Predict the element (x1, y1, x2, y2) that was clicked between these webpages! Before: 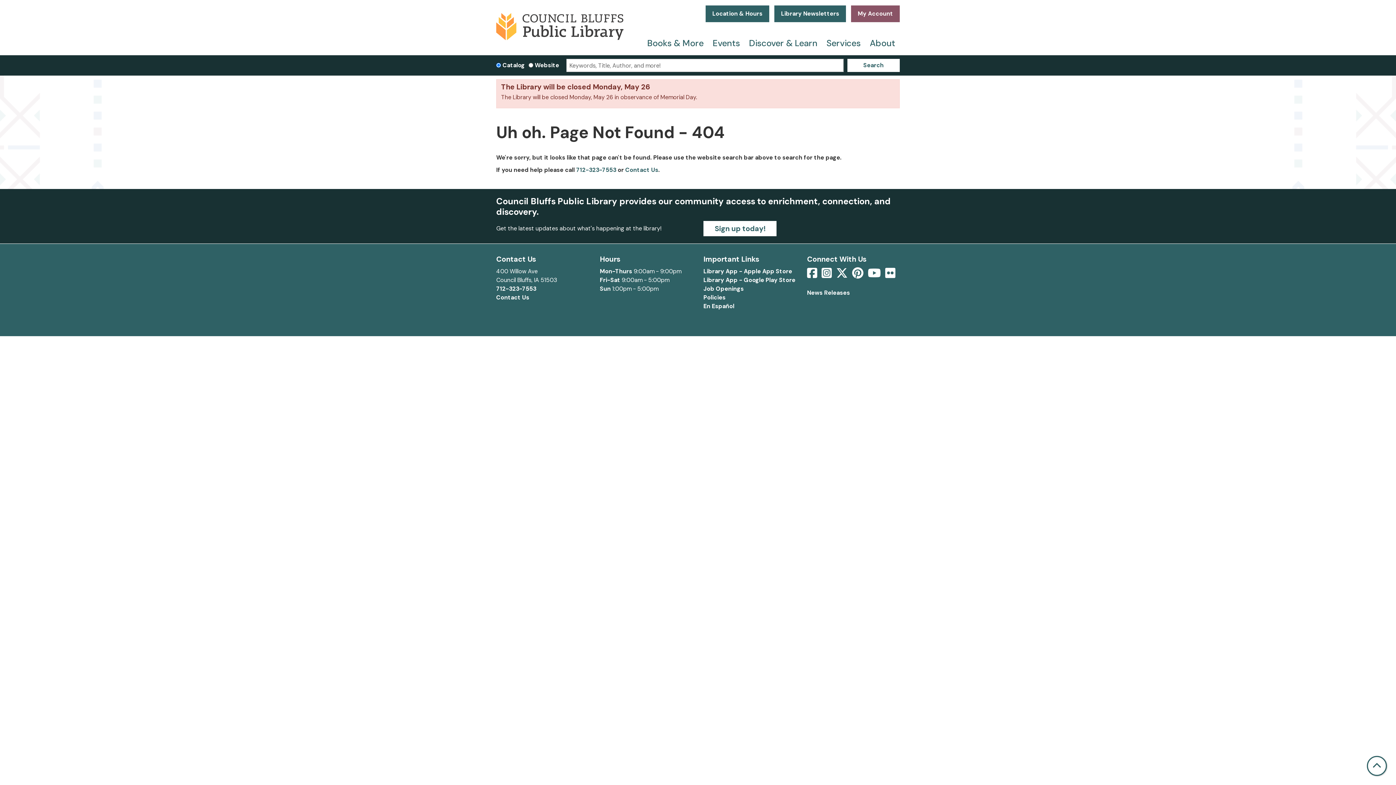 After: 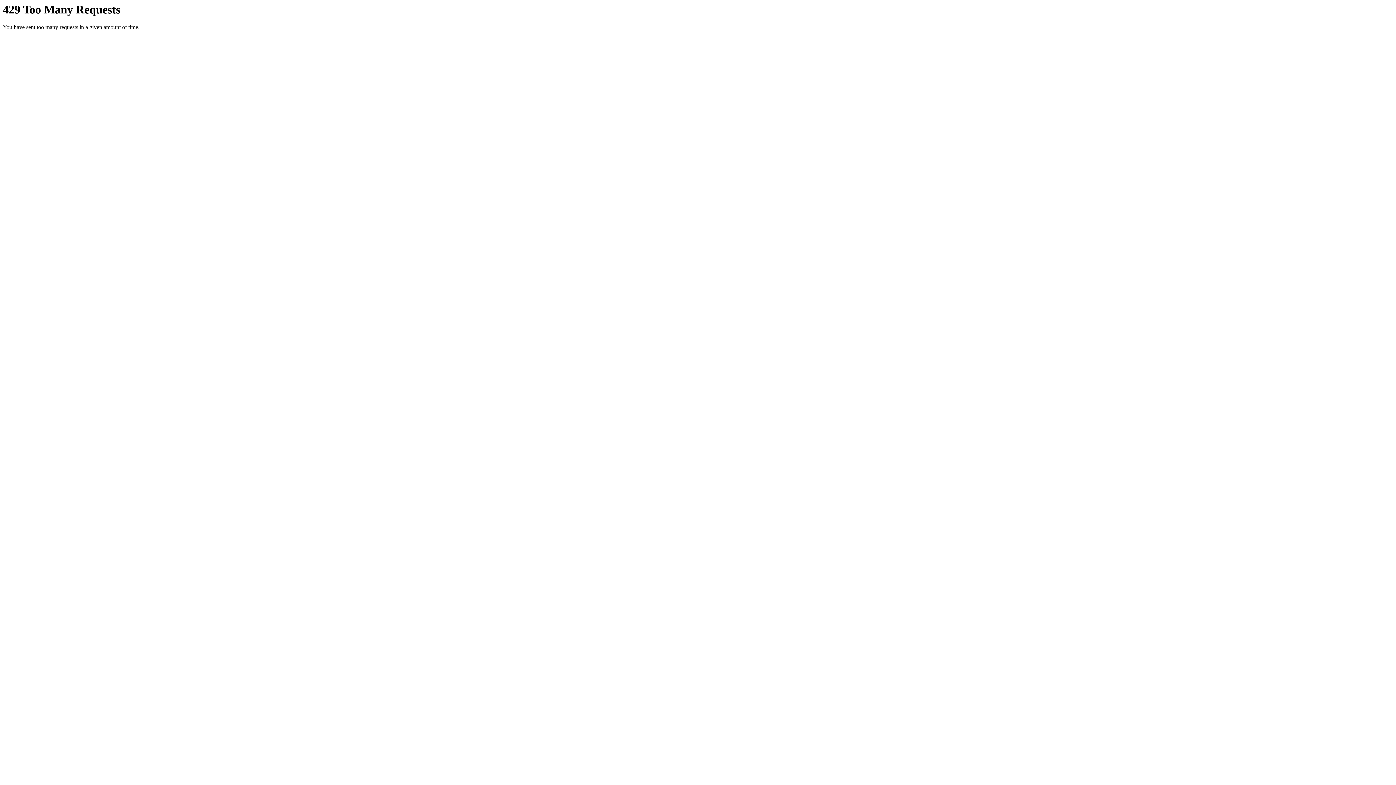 Action: bbox: (885, 271, 895, 279) label: View Council Bluffs Public Library on Flickr